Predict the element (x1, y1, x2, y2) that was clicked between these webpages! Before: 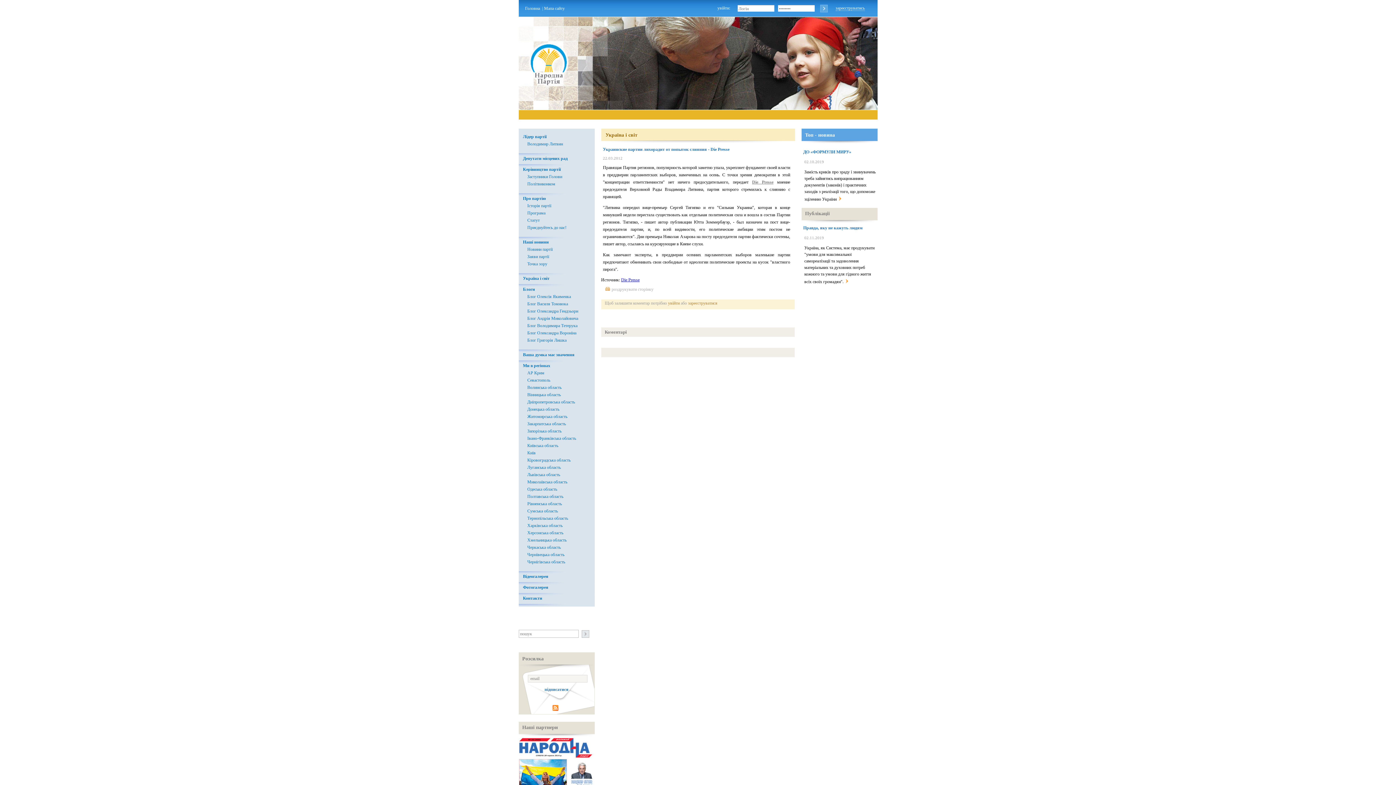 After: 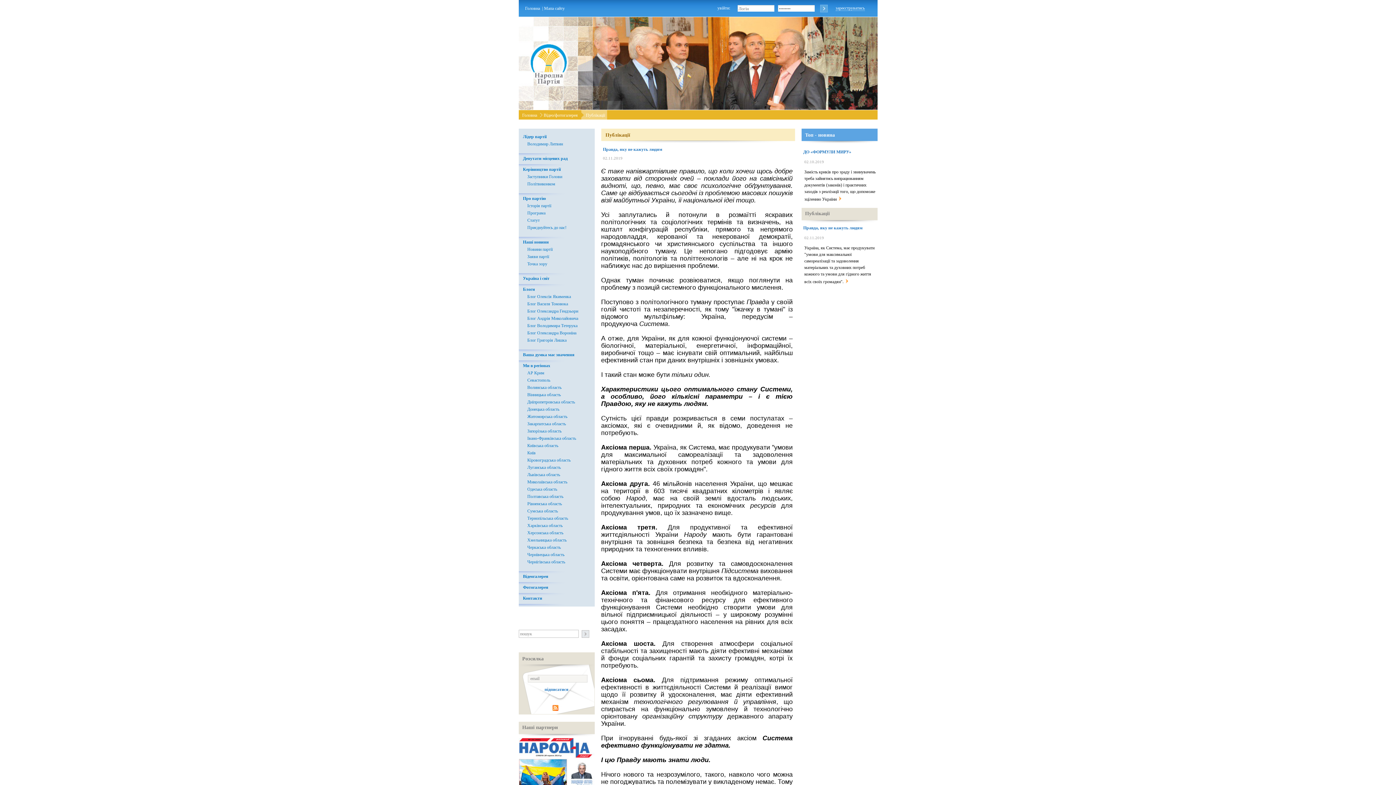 Action: label: Правда, яку не кажуть людям bbox: (803, 225, 862, 230)